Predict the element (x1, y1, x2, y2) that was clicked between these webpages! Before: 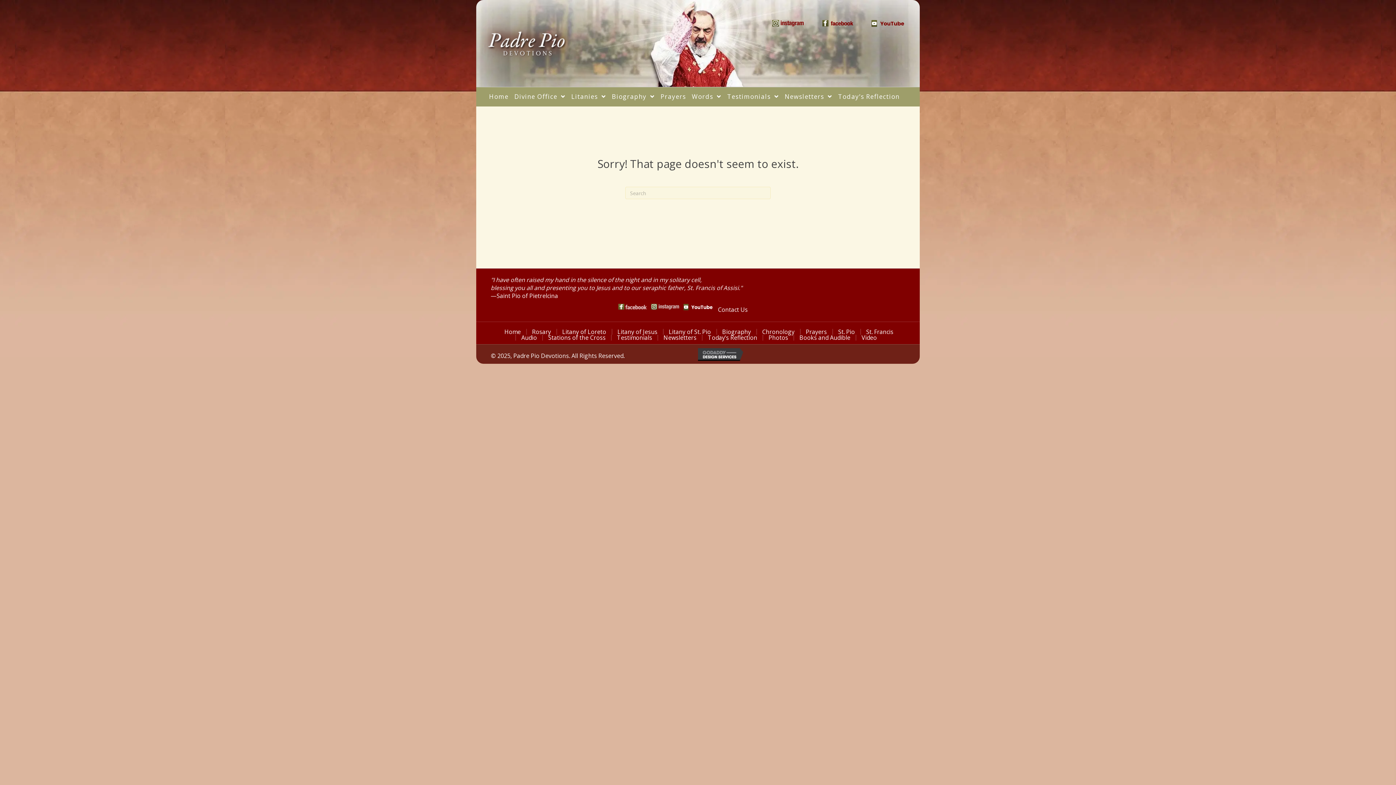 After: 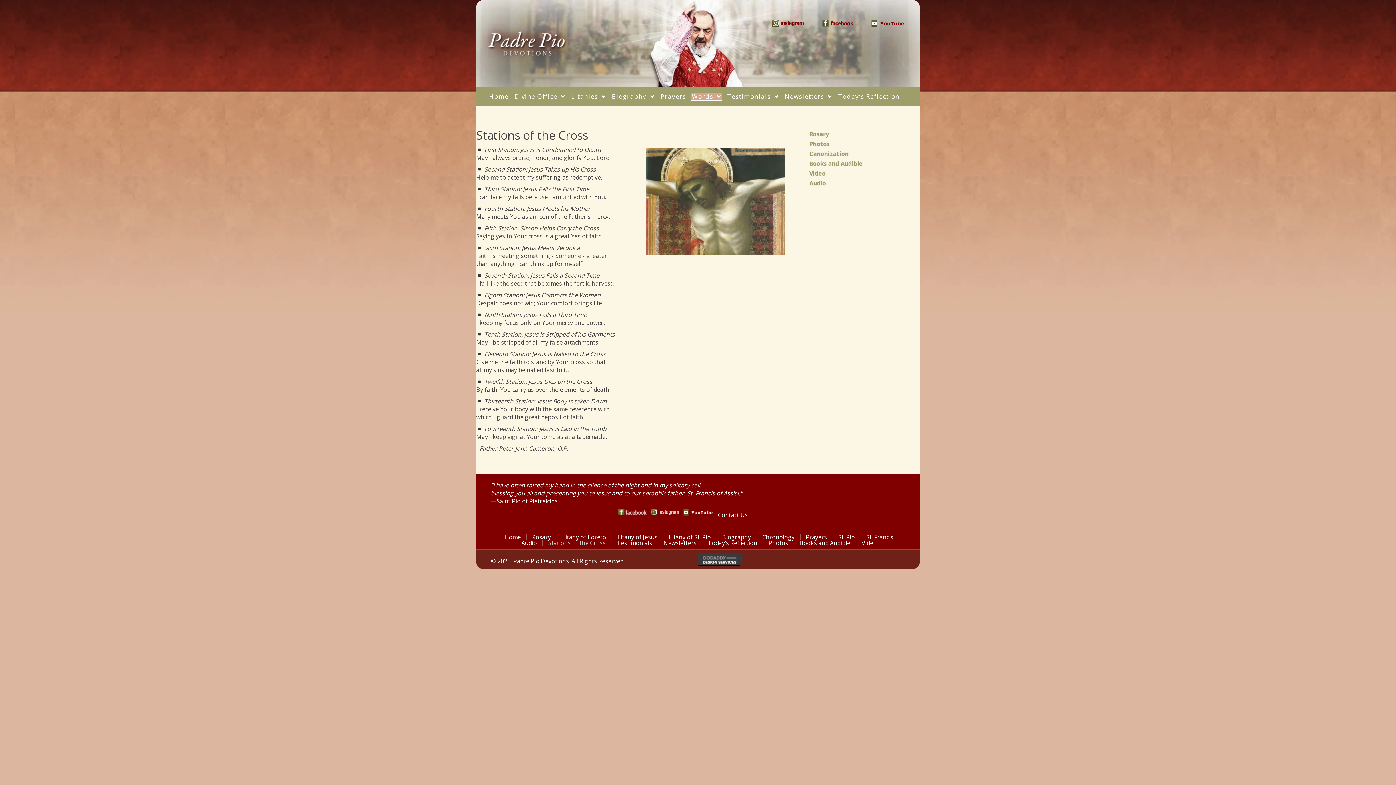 Action: bbox: (542, 334, 611, 340) label: Stations of the Cross